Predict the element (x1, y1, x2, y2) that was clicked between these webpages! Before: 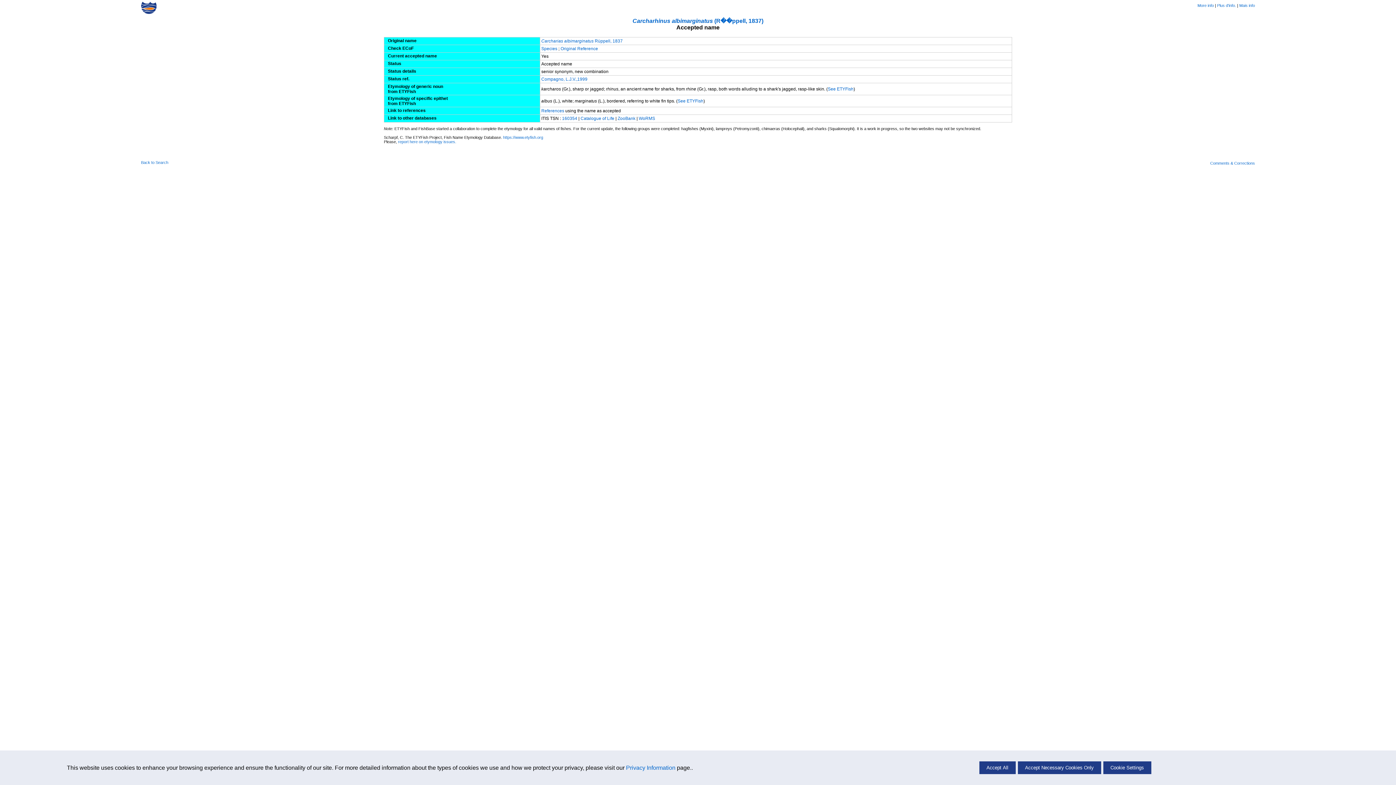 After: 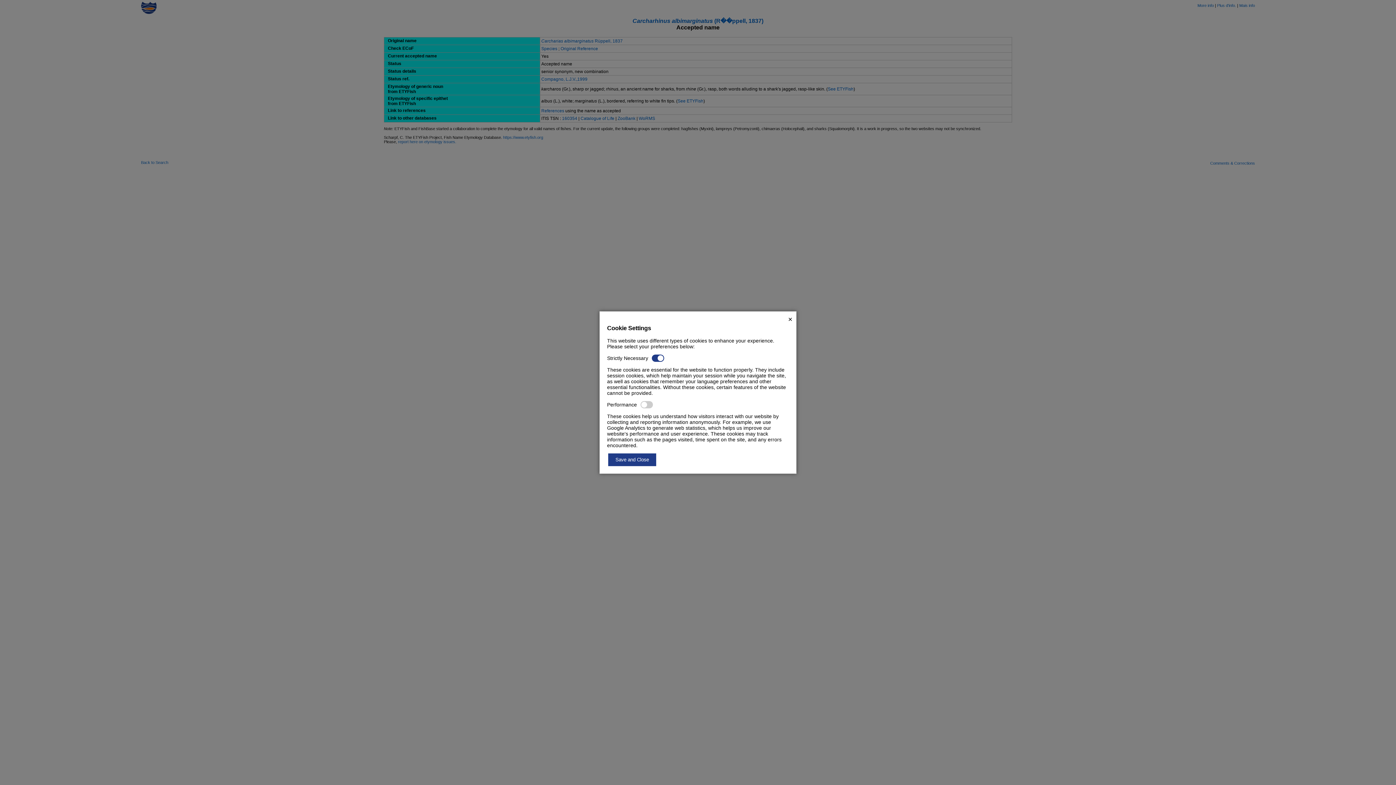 Action: label: Cookie Settings bbox: (1103, 761, 1151, 774)